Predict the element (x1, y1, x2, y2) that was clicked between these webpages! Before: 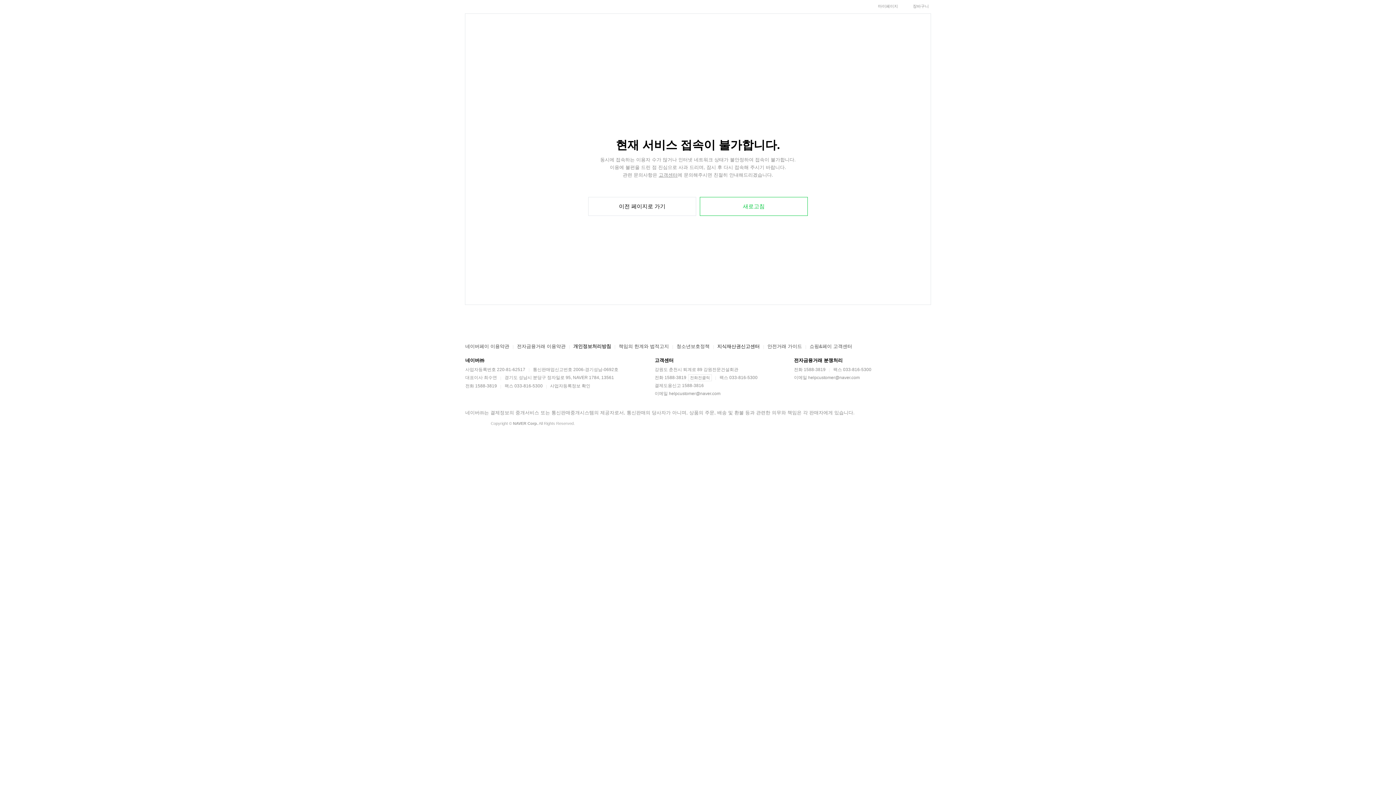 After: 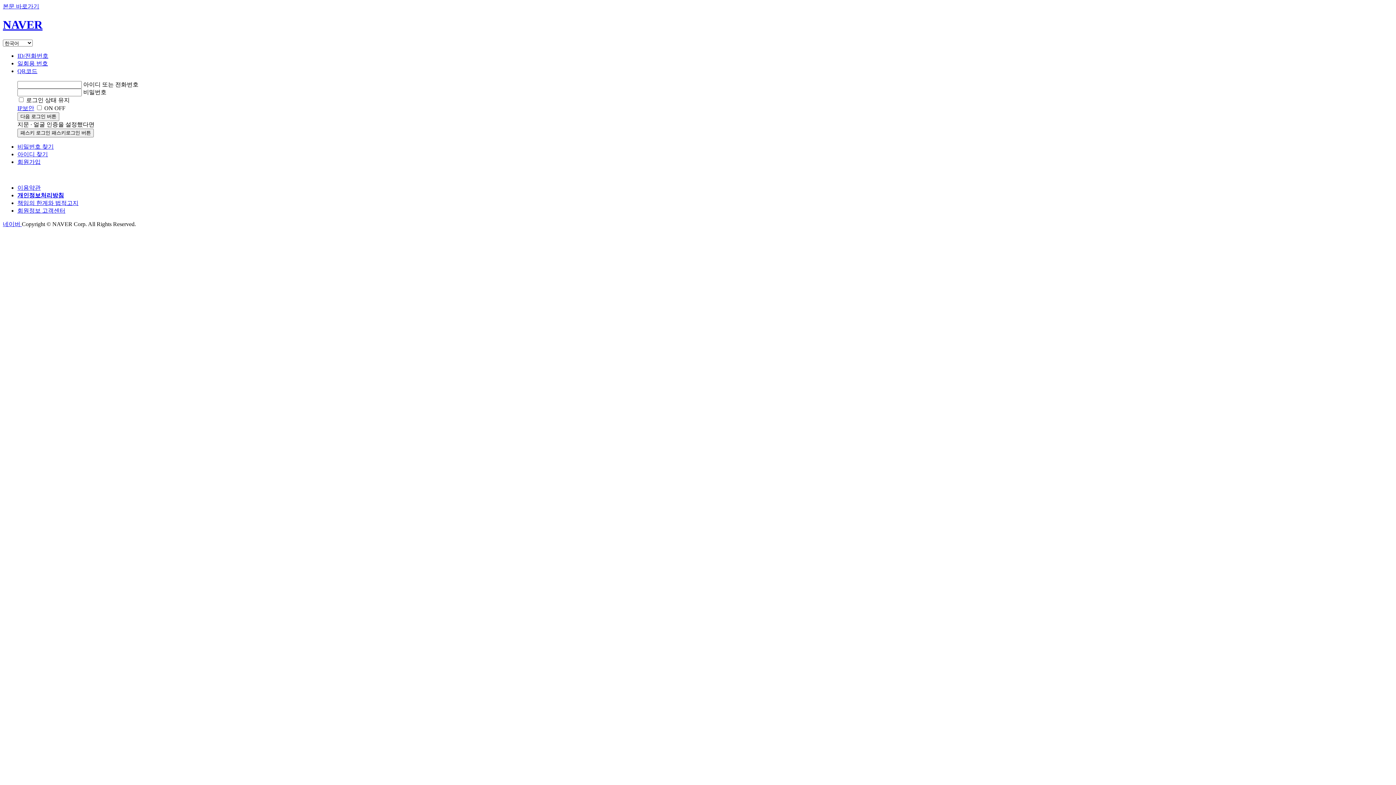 Action: bbox: (913, 1, 929, 11) label: 장바구니